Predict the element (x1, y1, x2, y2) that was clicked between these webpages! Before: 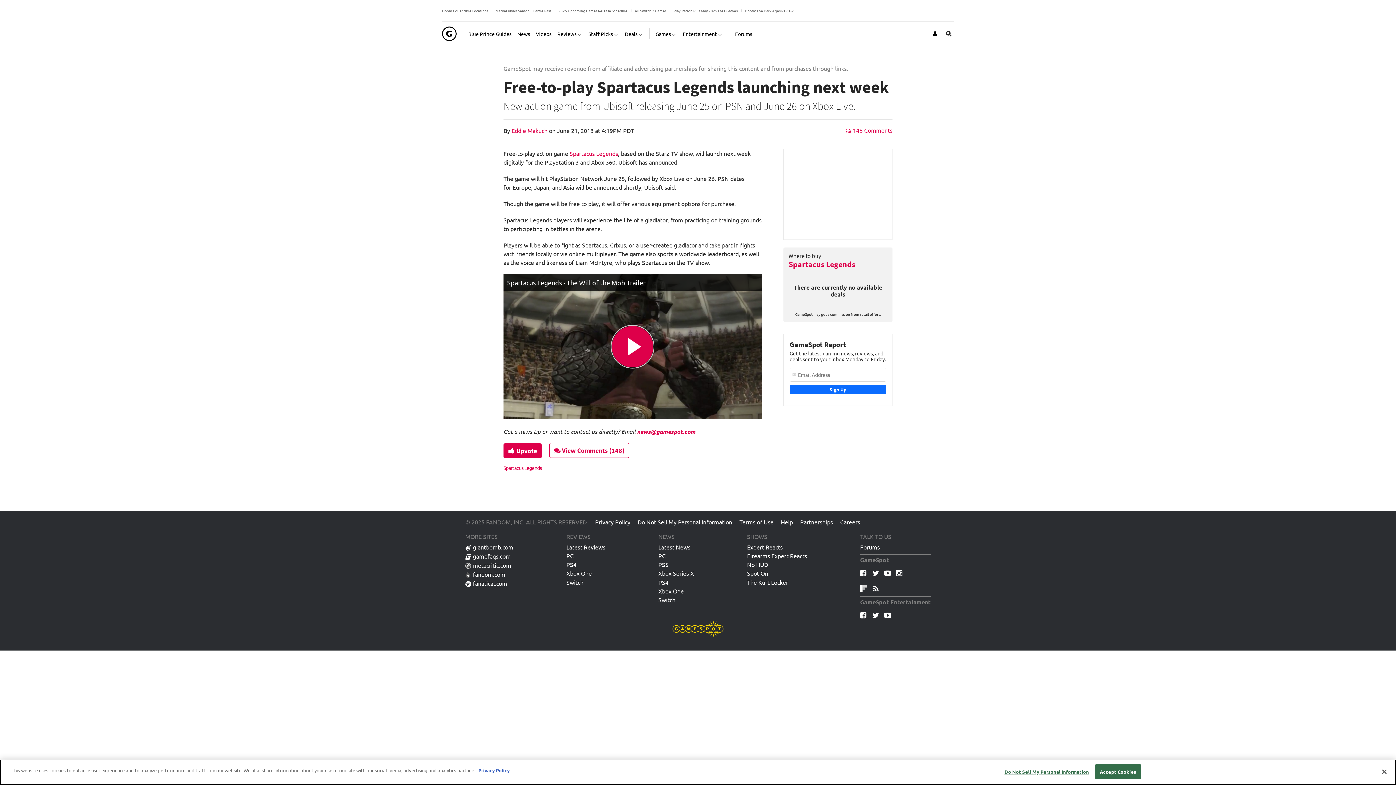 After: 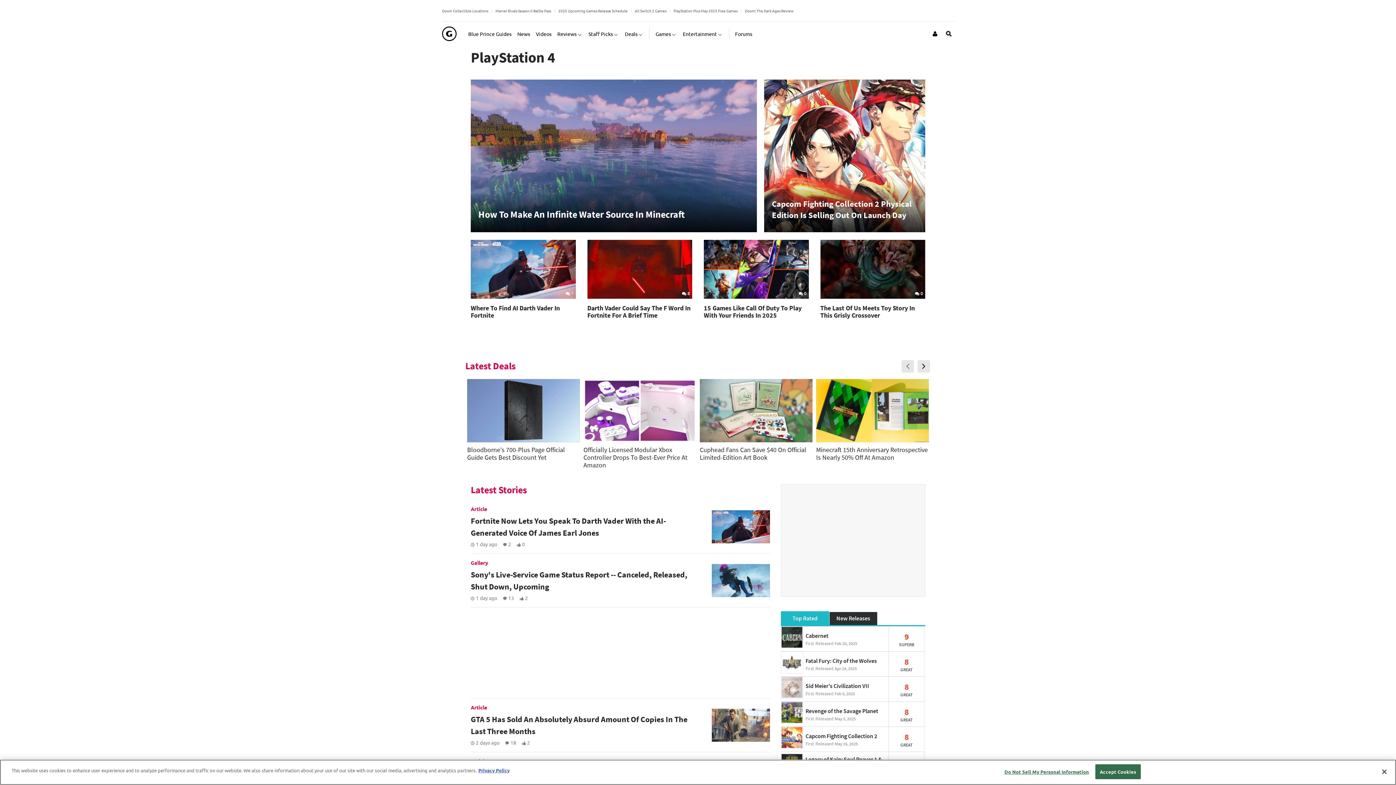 Action: bbox: (658, 579, 668, 587) label: PS4